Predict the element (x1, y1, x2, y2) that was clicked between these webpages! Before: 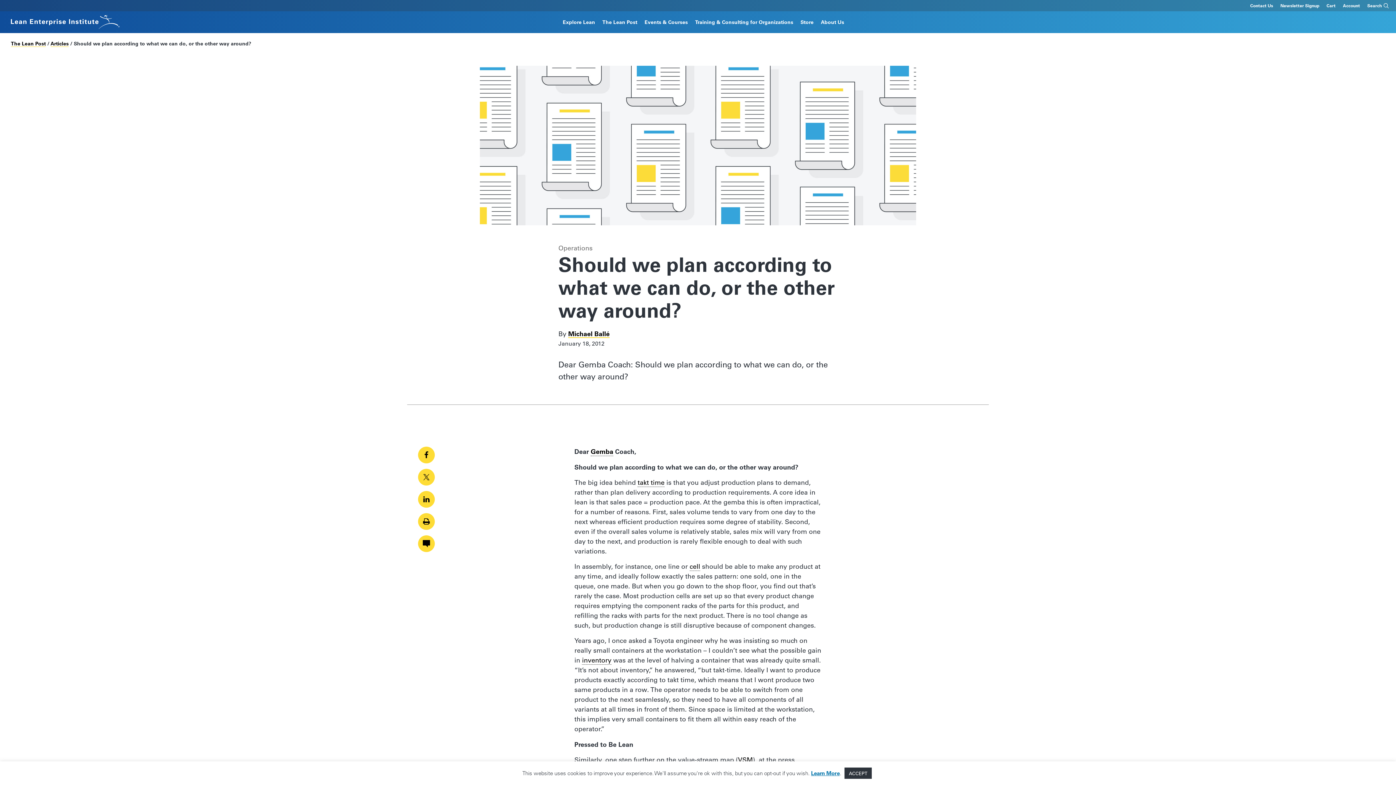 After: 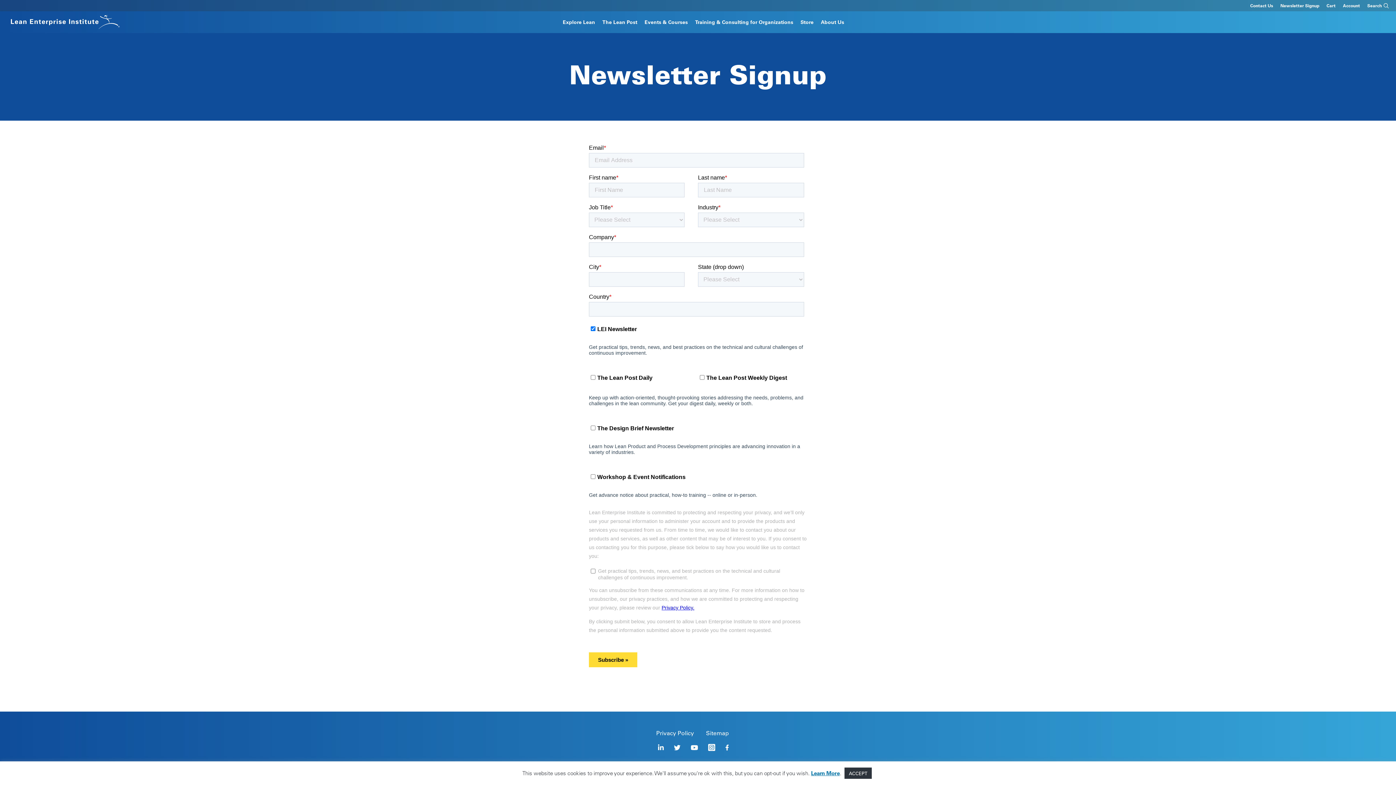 Action: label: Newsletter Signup bbox: (1277, 0, 1323, 10)